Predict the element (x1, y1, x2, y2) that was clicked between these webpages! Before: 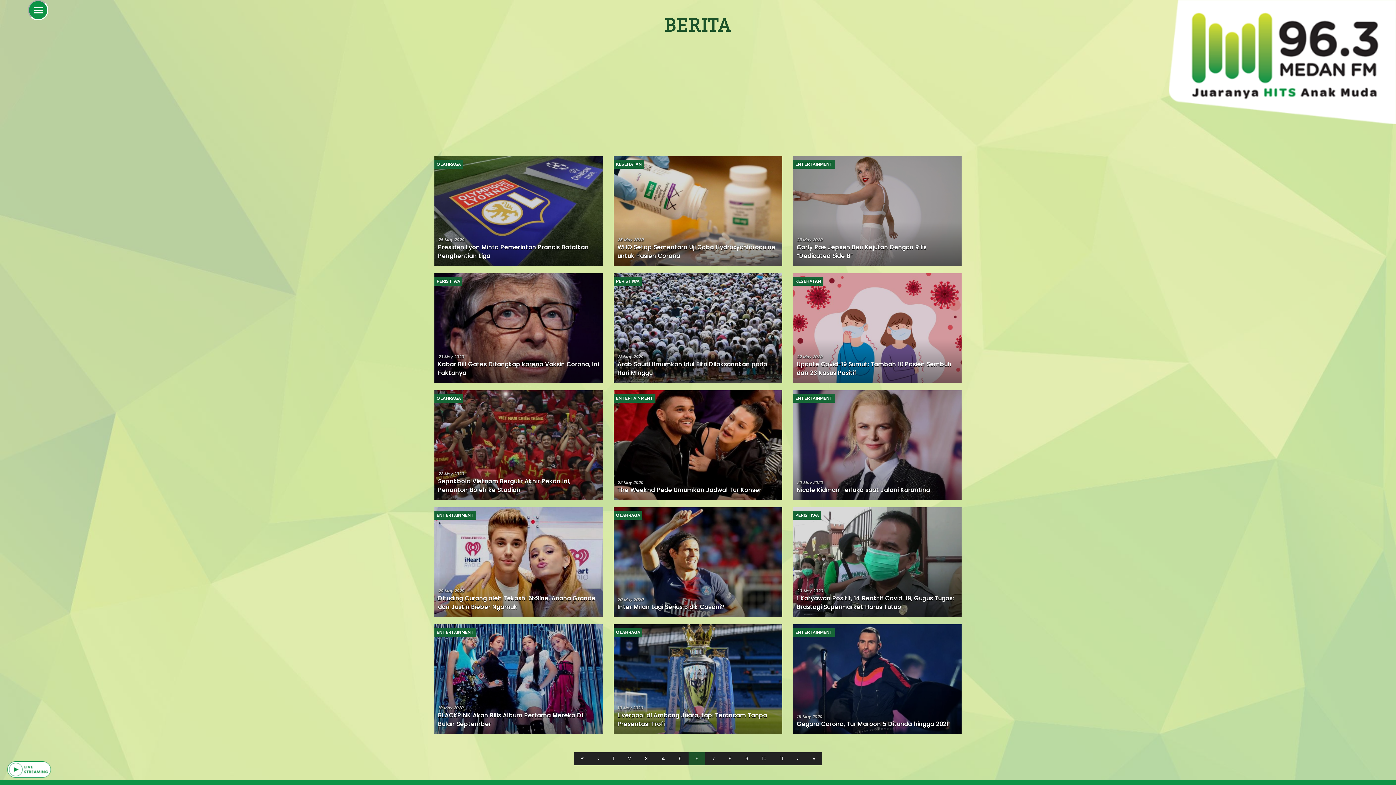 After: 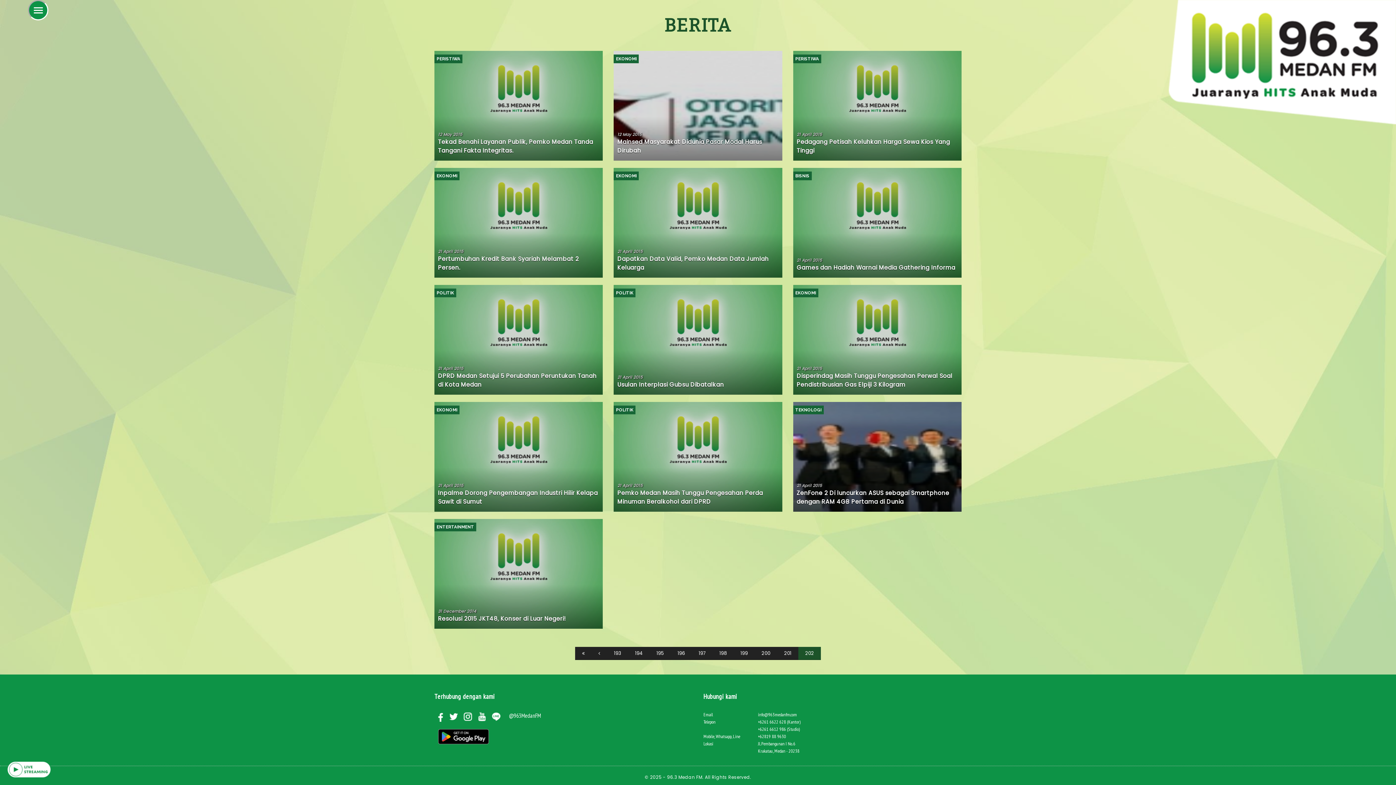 Action: bbox: (805, 752, 822, 765)